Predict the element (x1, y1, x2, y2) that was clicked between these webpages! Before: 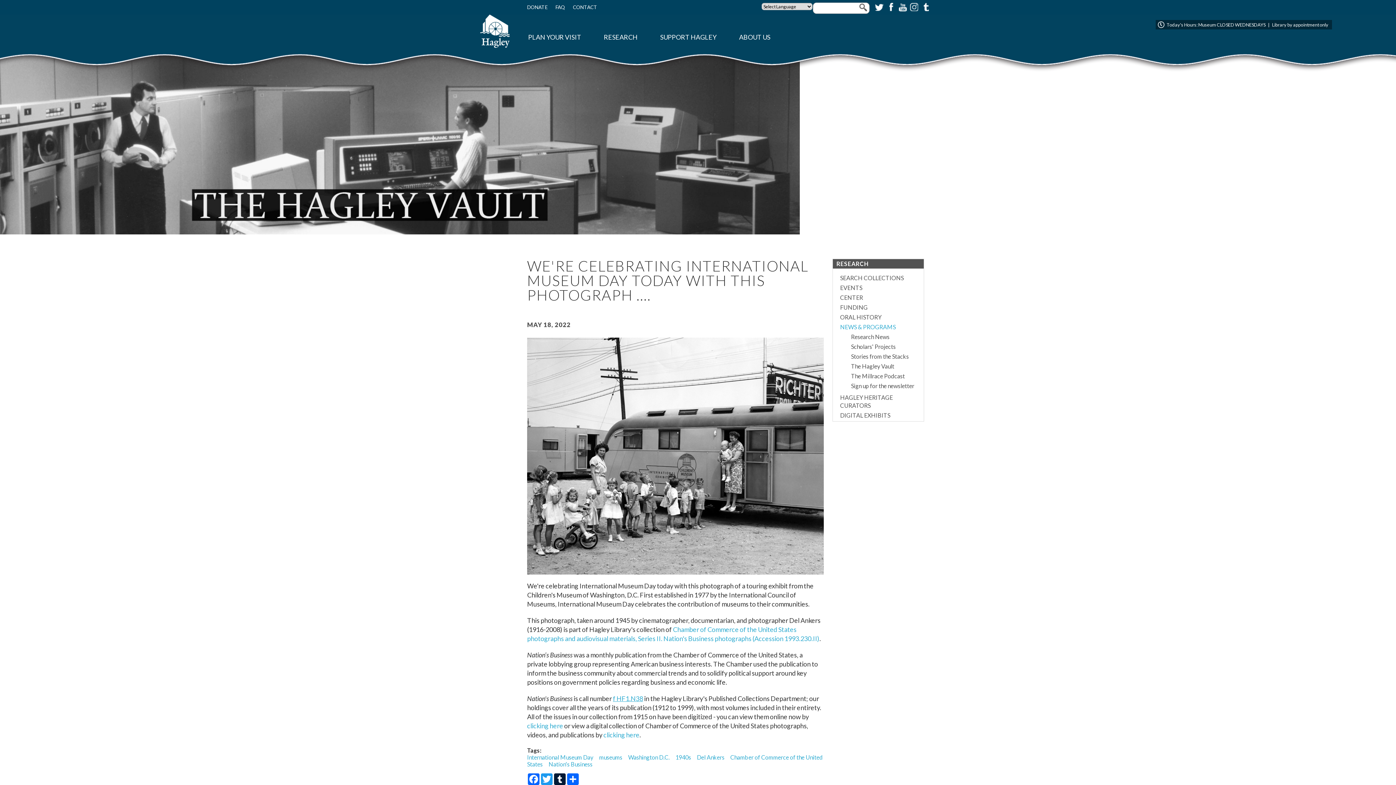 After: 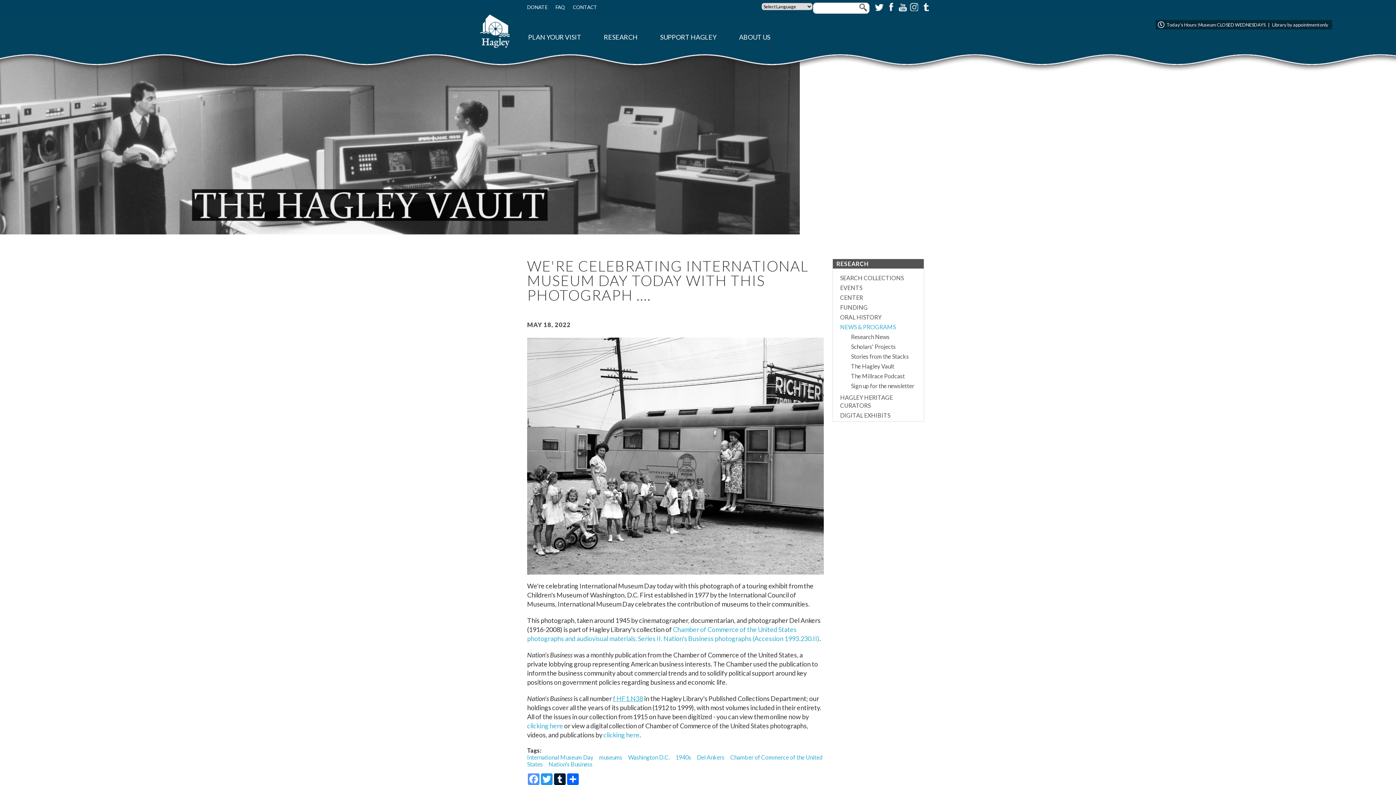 Action: bbox: (527, 773, 540, 785) label: Facebook